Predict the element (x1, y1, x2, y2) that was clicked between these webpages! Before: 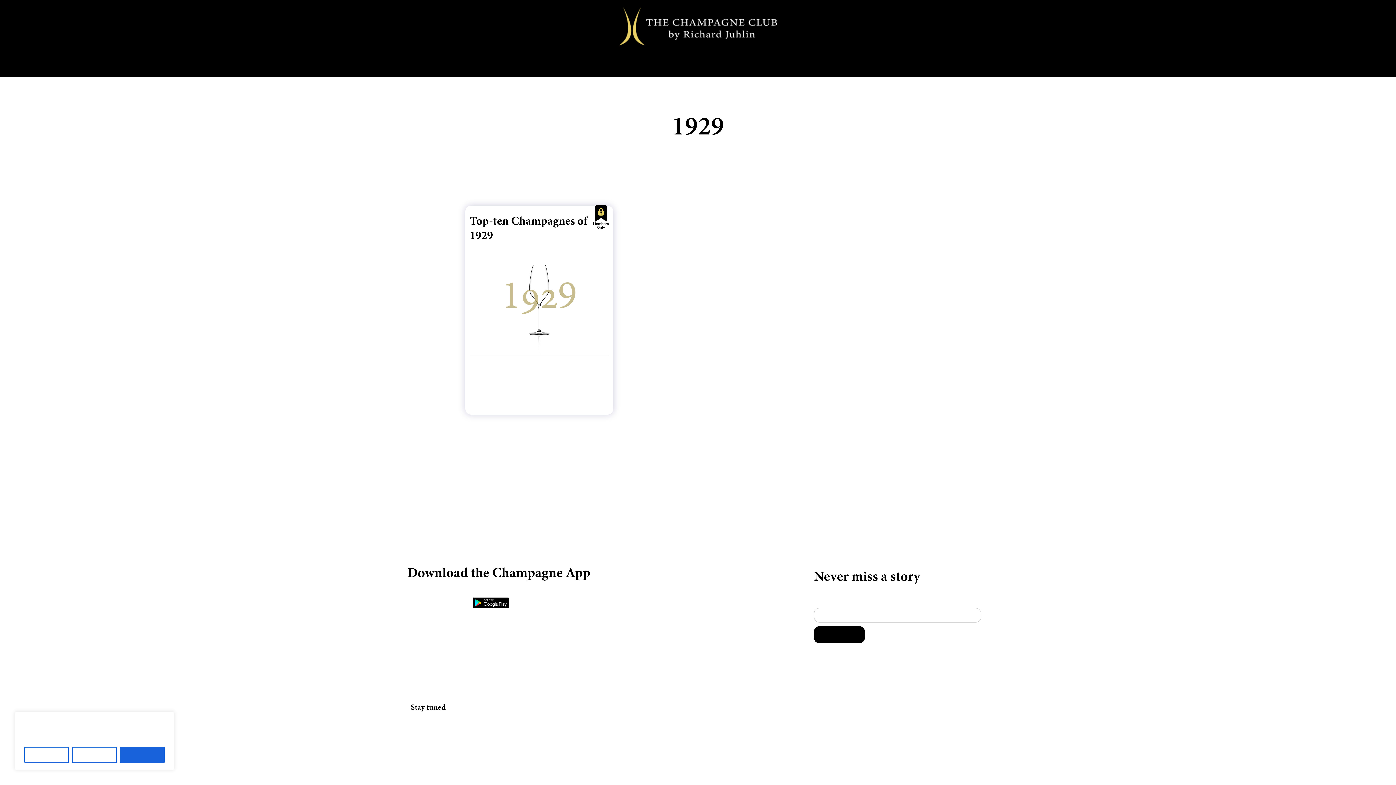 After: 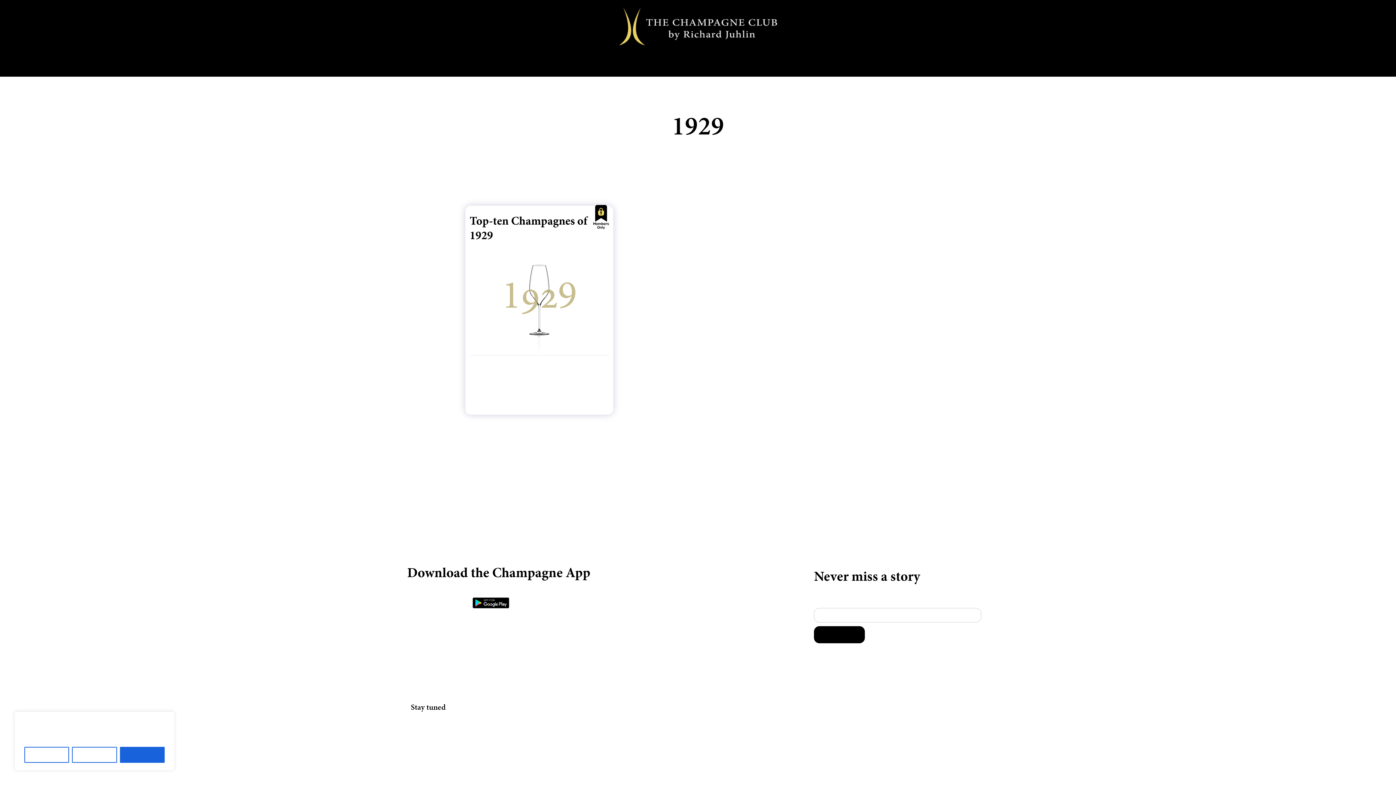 Action: bbox: (472, 597, 521, 608)